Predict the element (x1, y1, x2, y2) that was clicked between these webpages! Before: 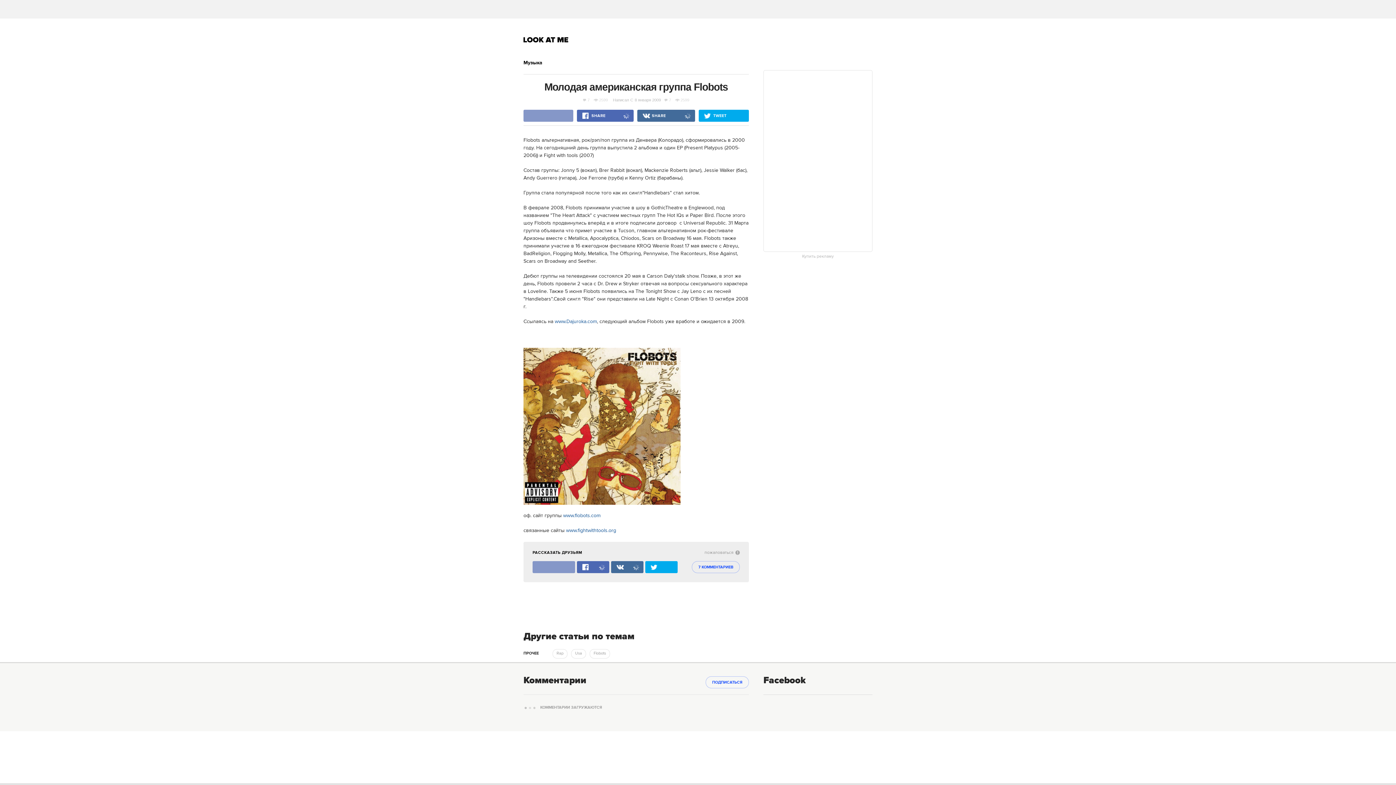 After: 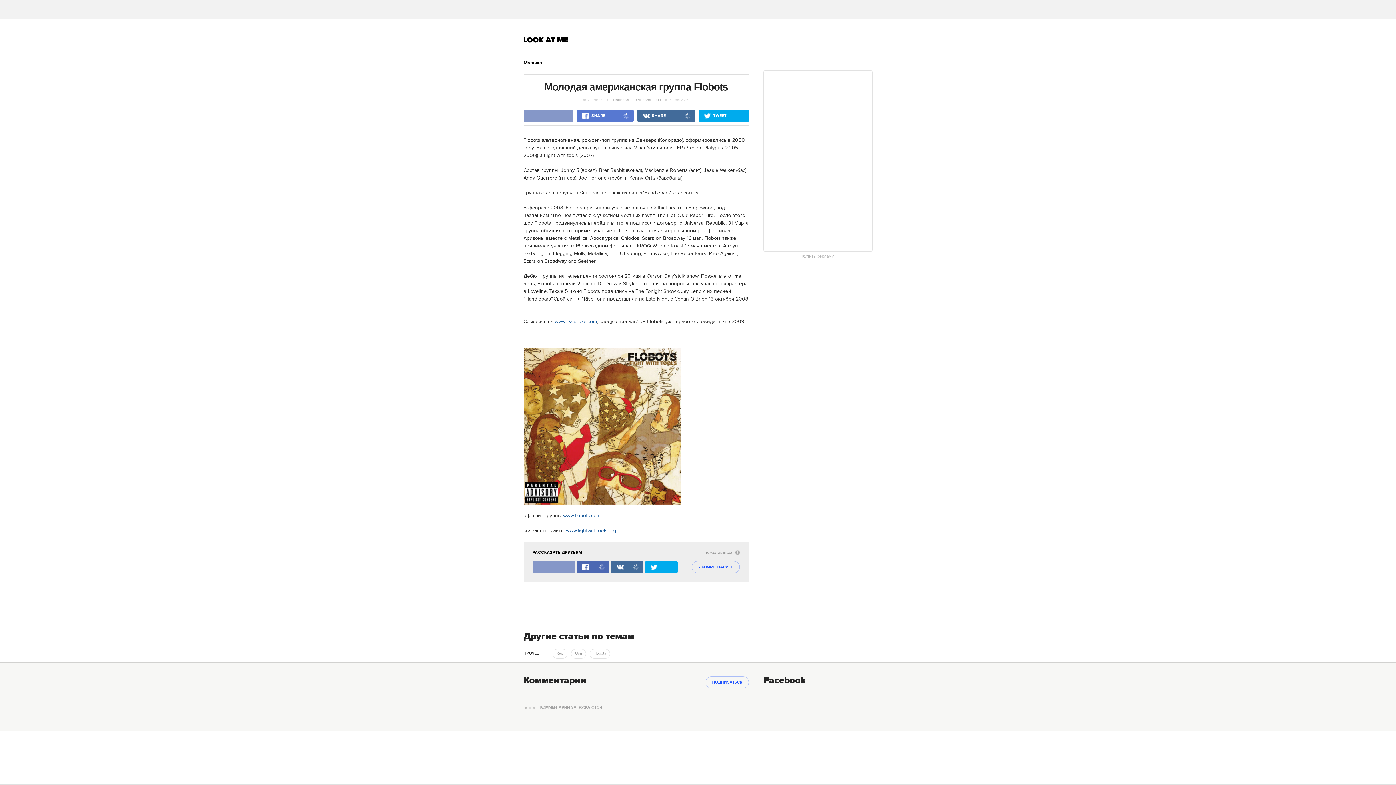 Action: bbox: (577, 109, 633, 121) label: SHARE